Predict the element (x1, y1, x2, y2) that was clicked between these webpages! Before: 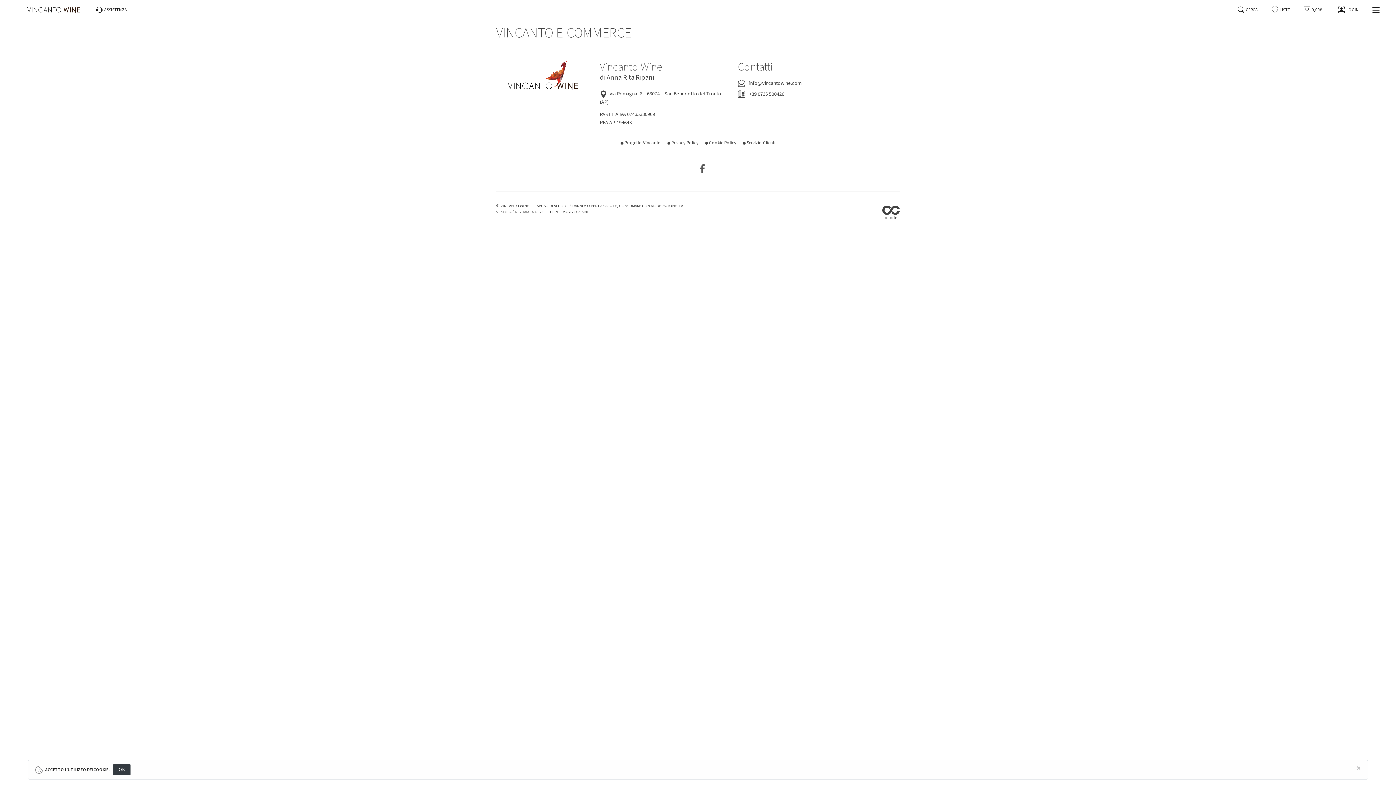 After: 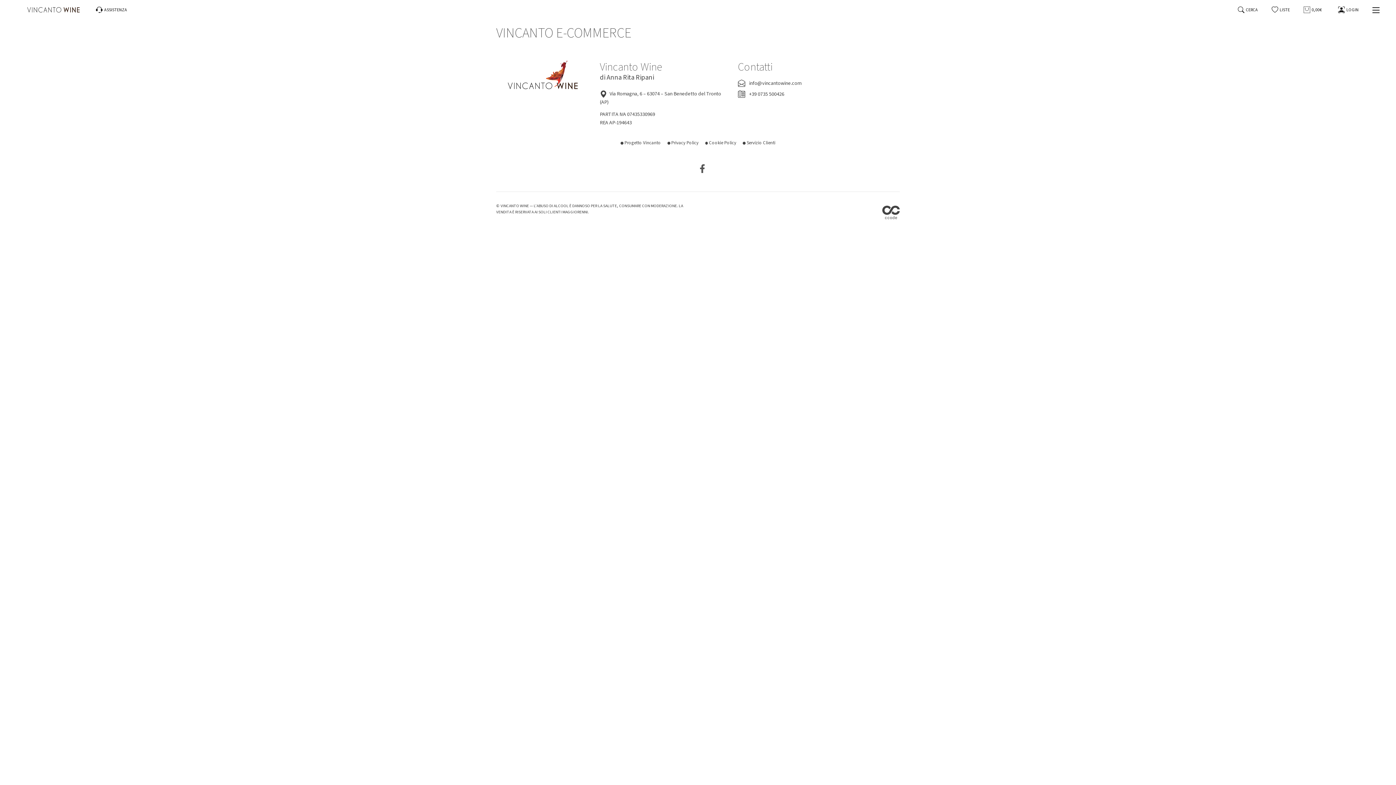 Action: bbox: (113, 764, 130, 775) label: Close